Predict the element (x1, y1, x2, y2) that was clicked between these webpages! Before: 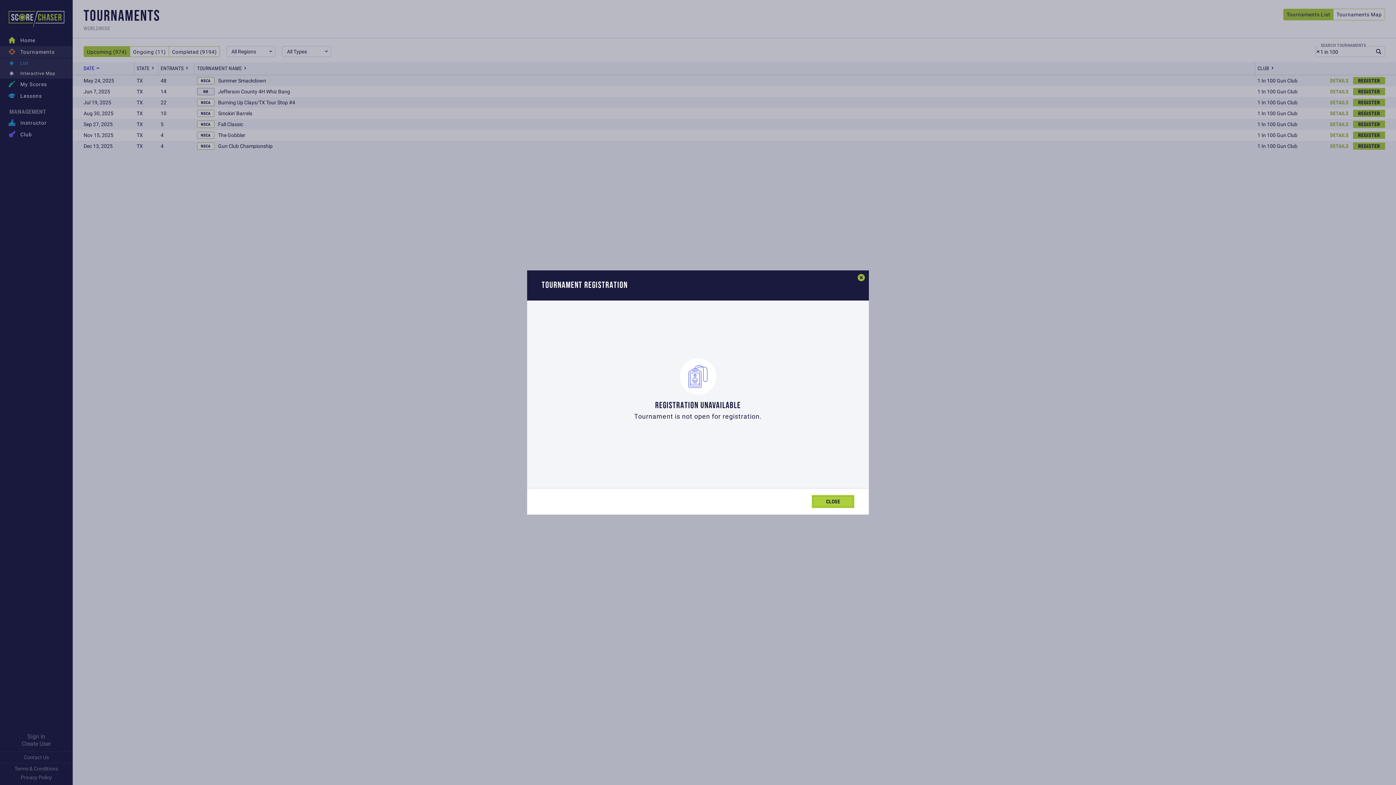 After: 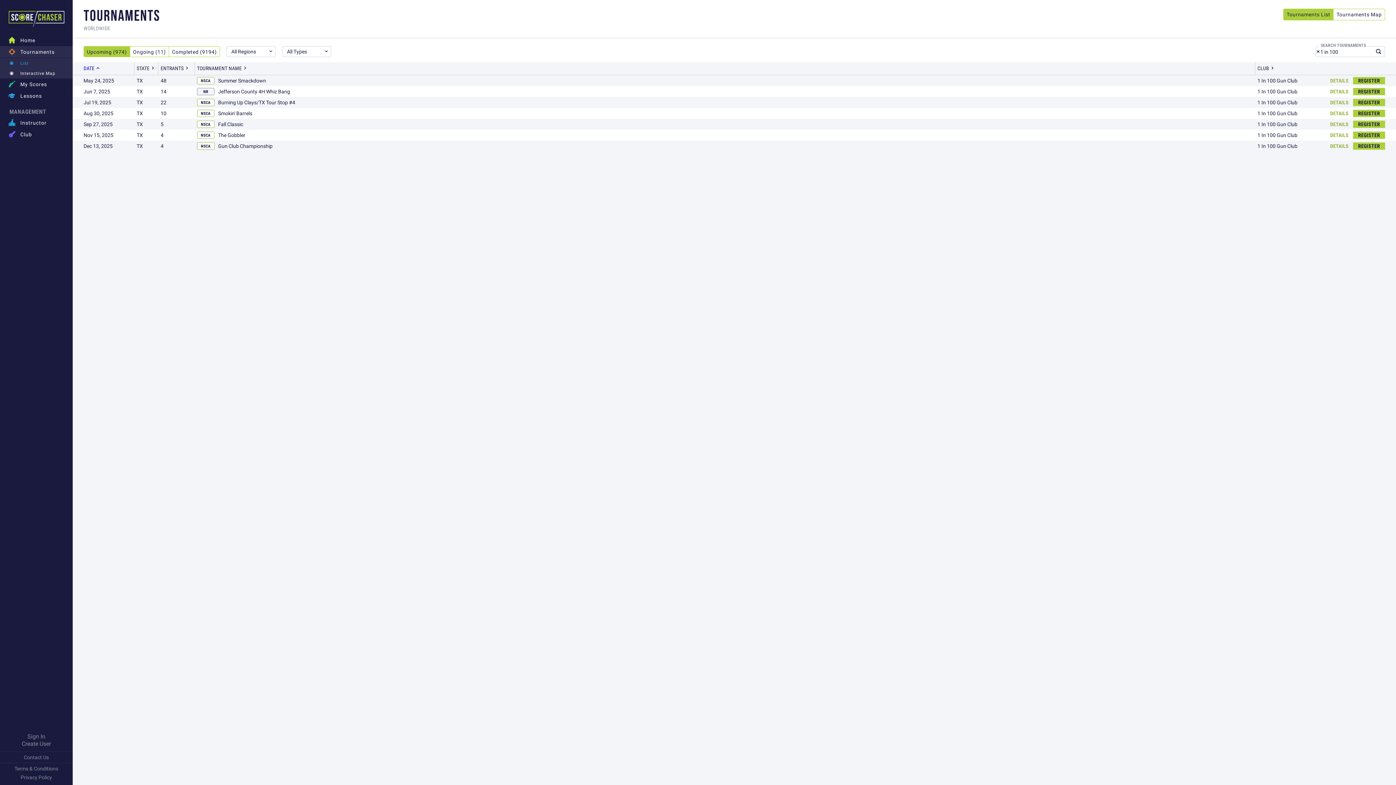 Action: bbox: (812, 495, 854, 508) label: CLOSE